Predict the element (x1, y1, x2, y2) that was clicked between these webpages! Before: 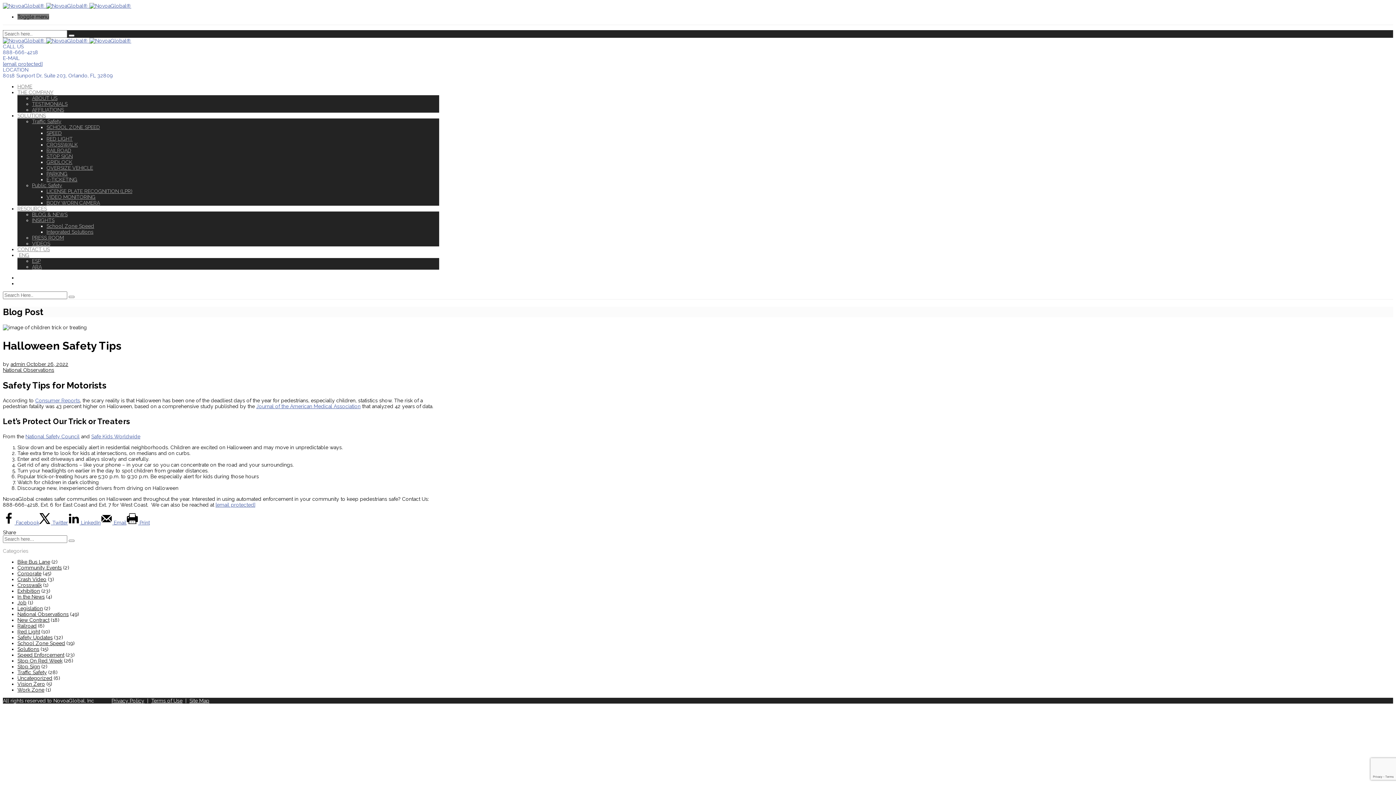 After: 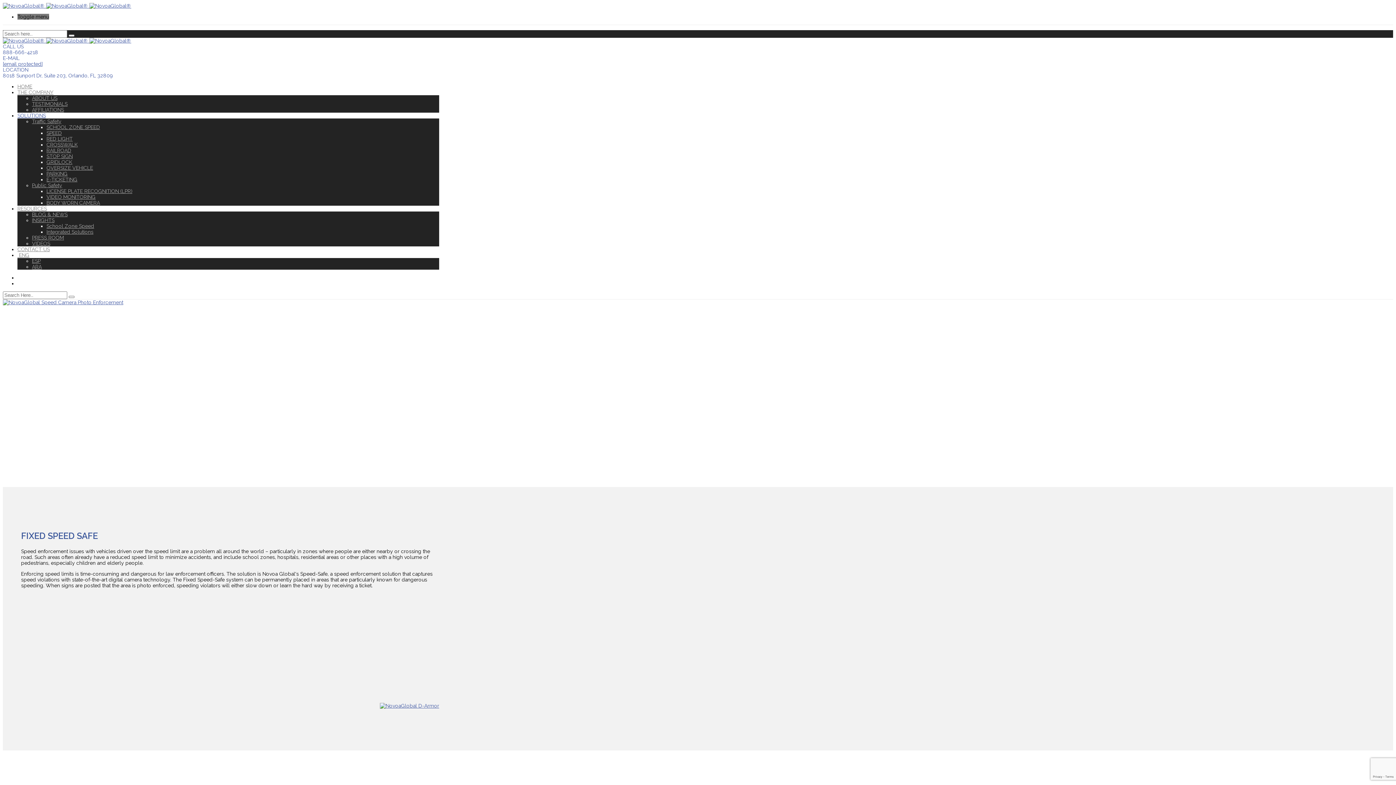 Action: bbox: (46, 130, 61, 136) label: SPEED